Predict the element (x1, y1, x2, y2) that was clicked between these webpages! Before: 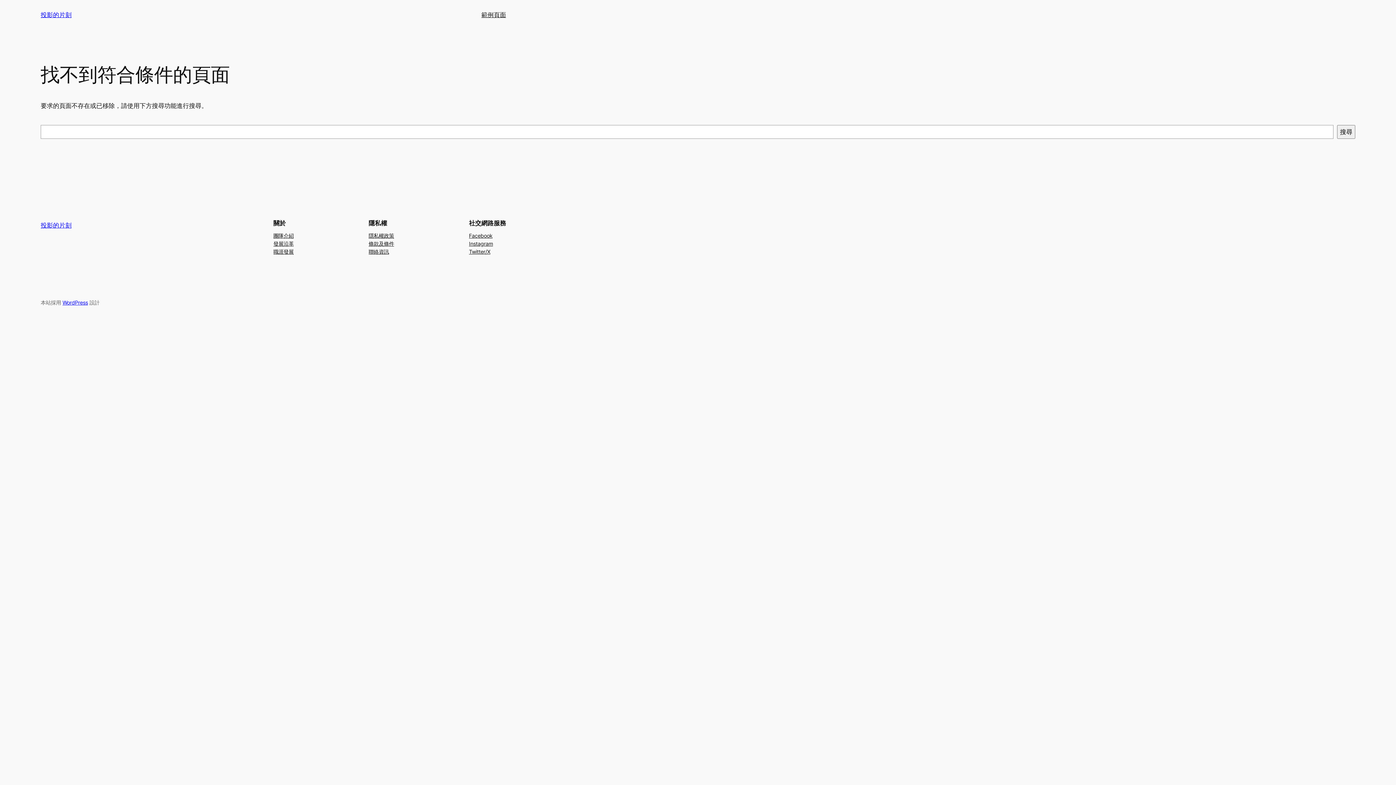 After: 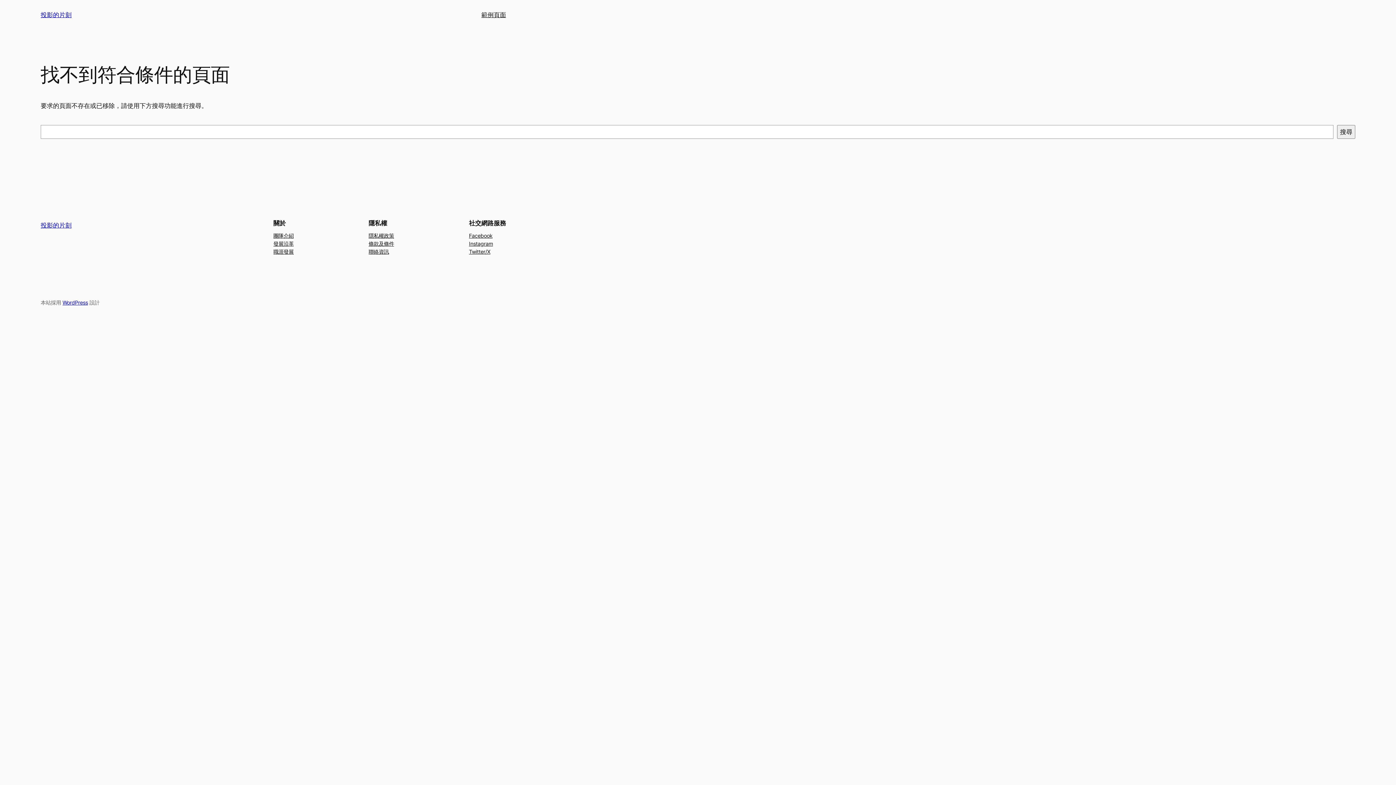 Action: label: Twitter/X bbox: (469, 247, 490, 255)